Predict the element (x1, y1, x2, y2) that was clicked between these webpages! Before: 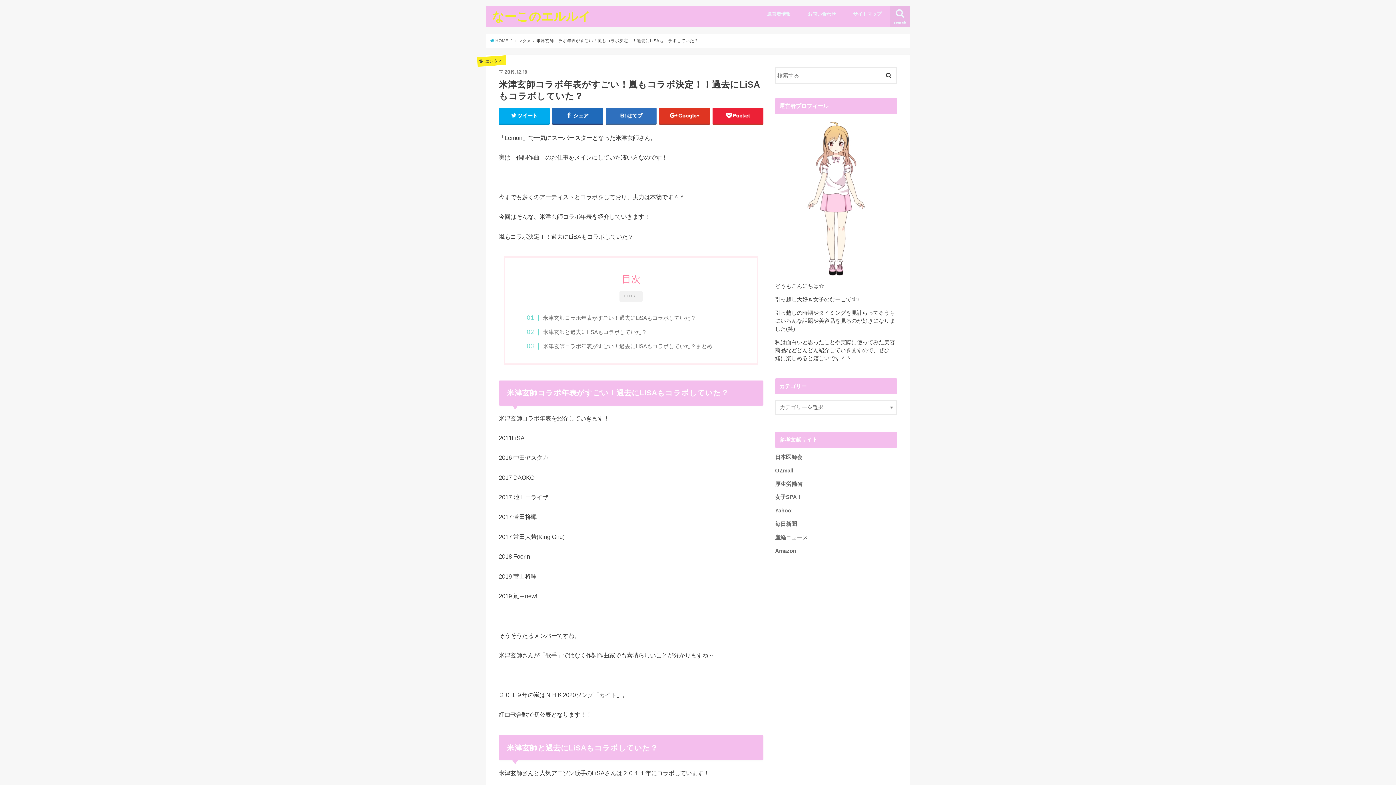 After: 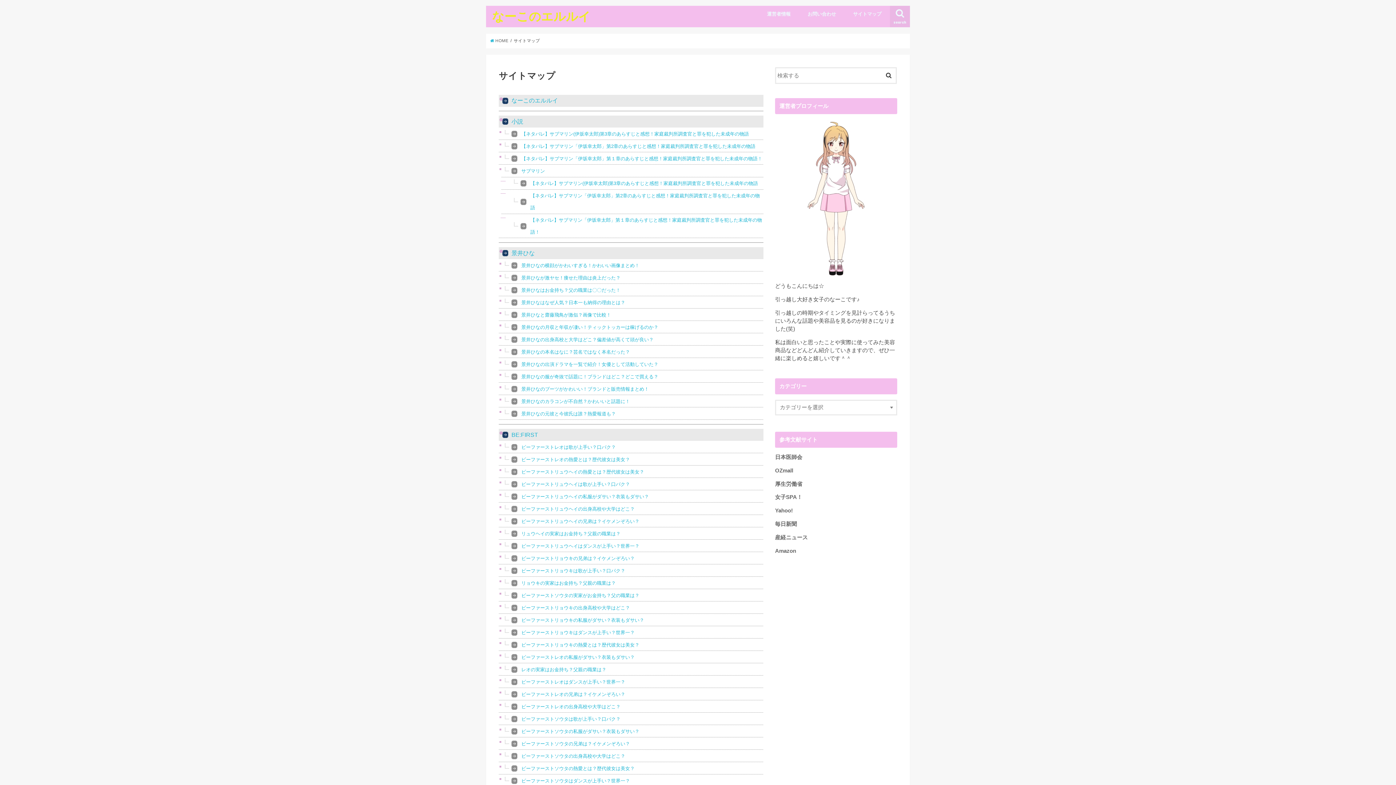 Action: bbox: (844, 5, 890, 21) label: サイトマップ